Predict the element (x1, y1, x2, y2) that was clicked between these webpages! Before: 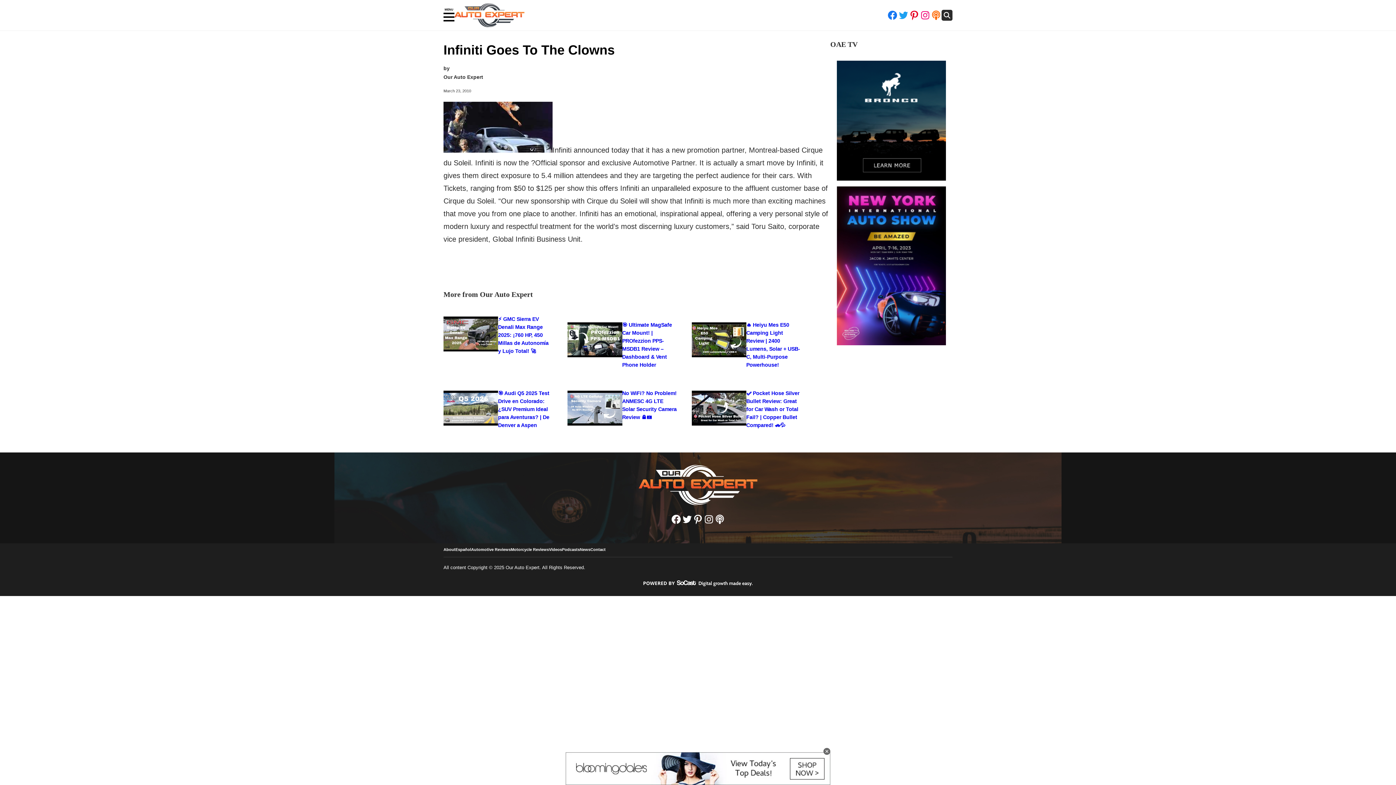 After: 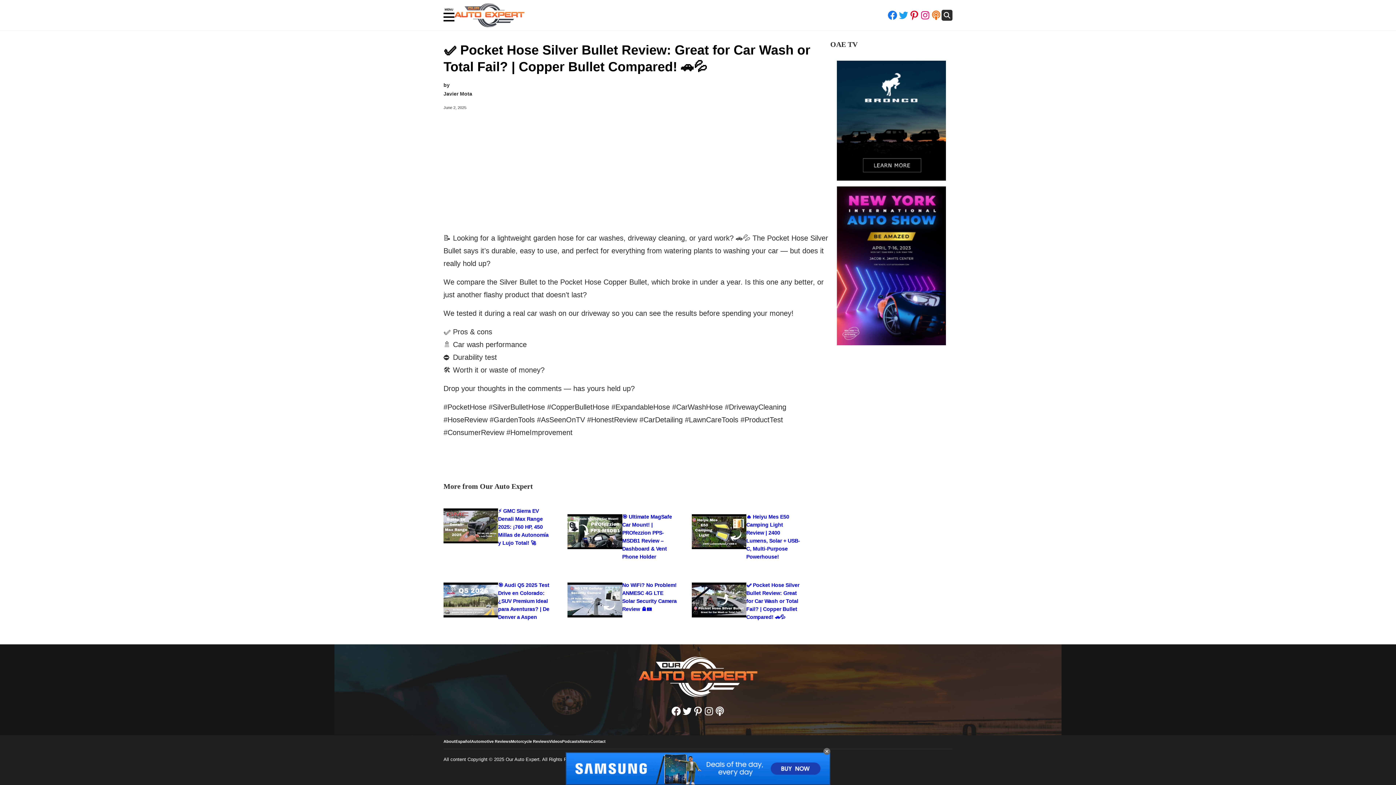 Action: label: ✅ Pocket Hose Silver Bullet Review: Great for Car Wash or Total Fail? | Copper Bullet Compared! 🚗💦 bbox: (746, 389, 801, 429)